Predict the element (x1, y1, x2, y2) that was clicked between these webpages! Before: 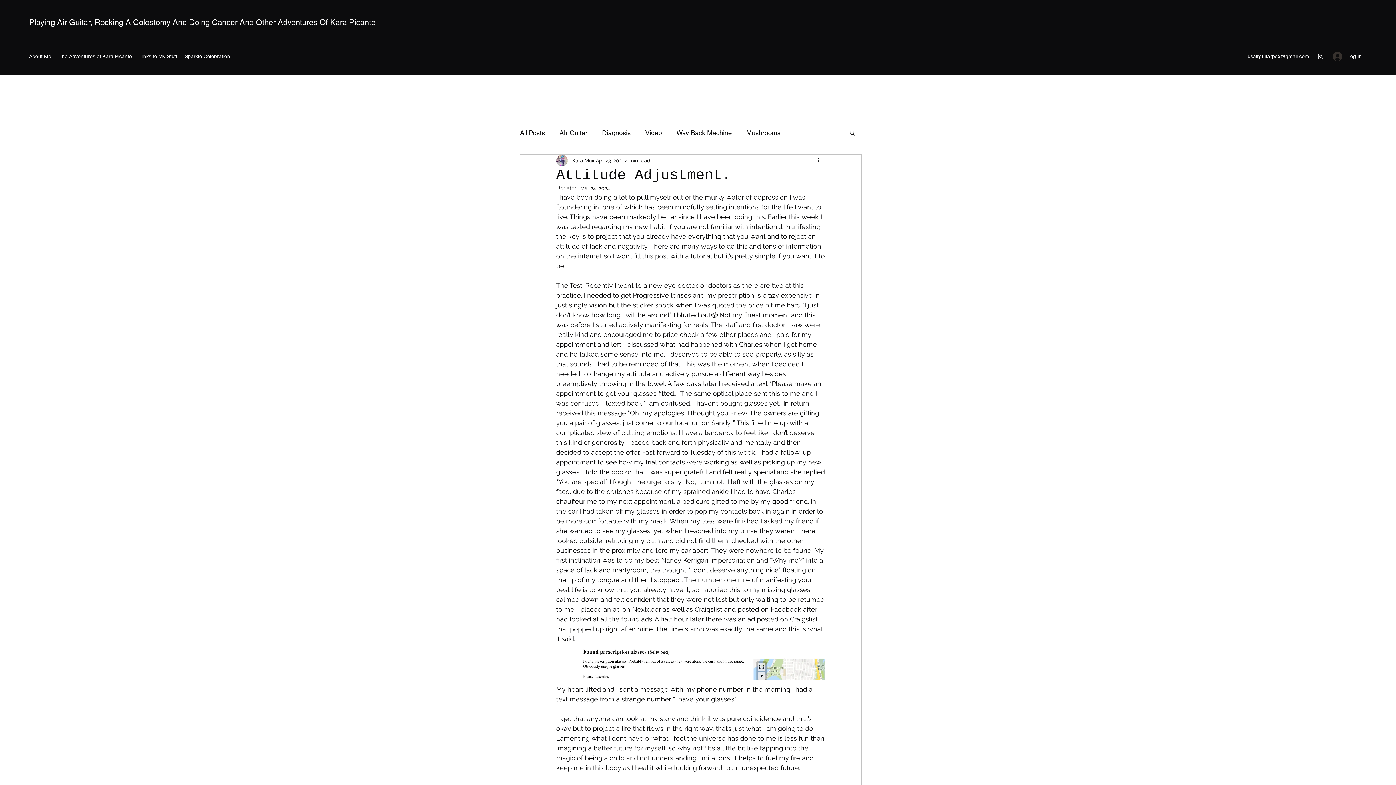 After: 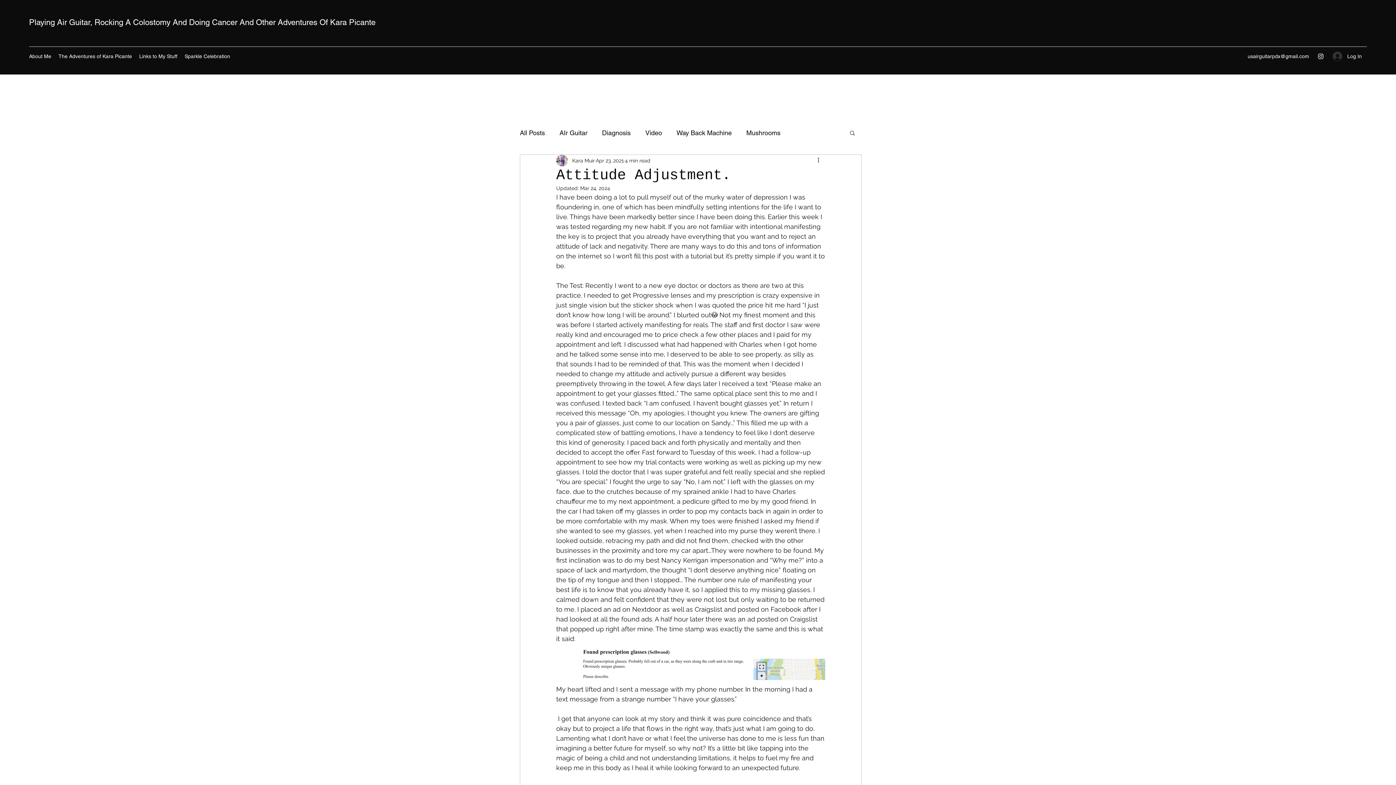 Action: bbox: (816, 156, 825, 165) label: More actions